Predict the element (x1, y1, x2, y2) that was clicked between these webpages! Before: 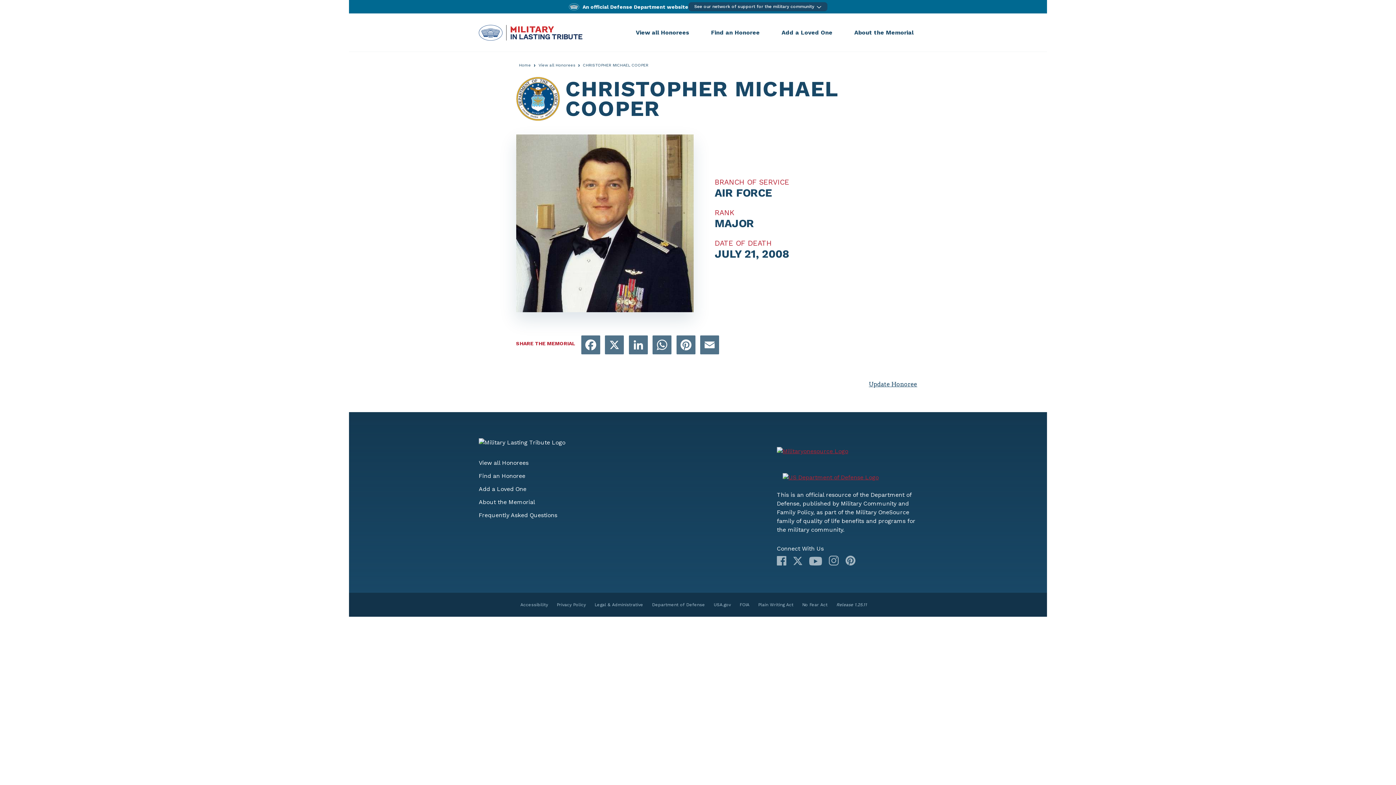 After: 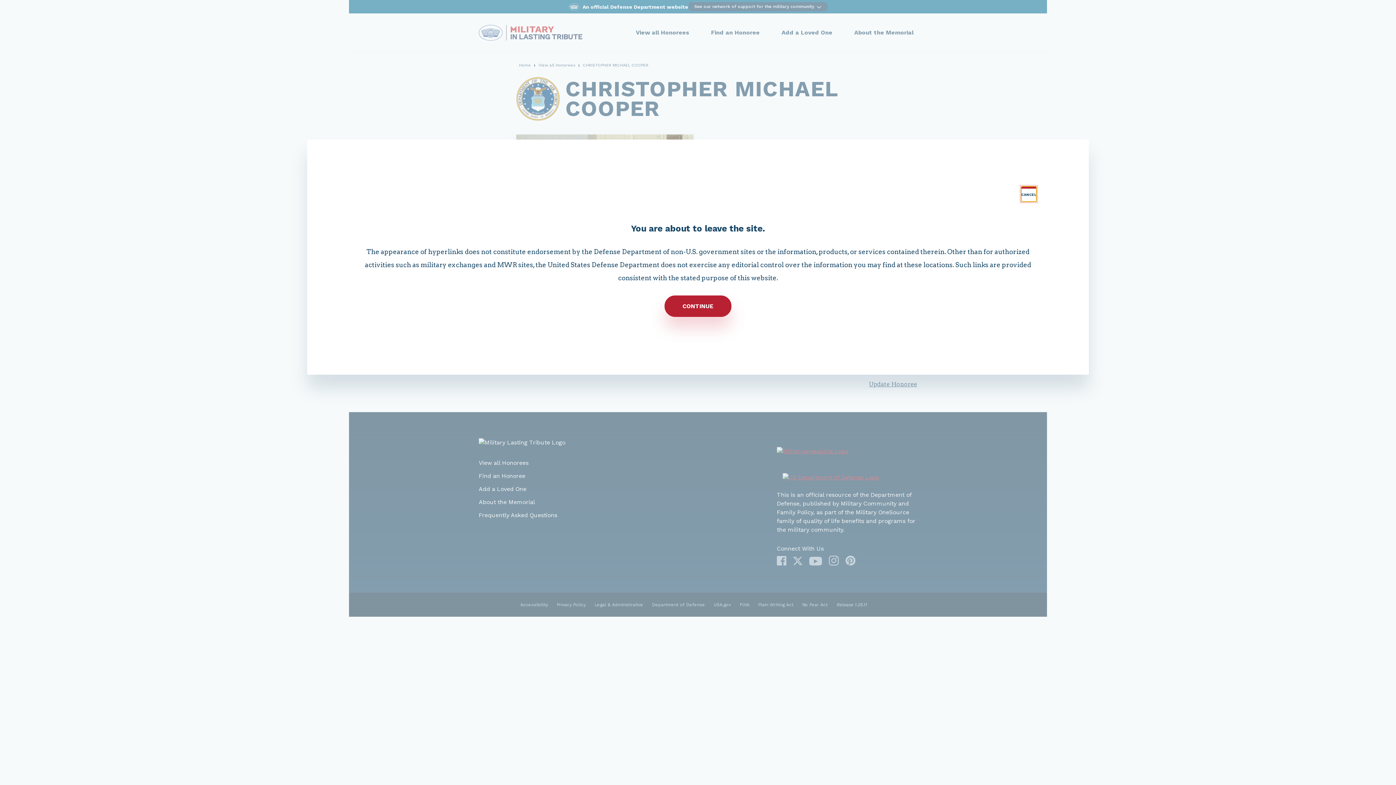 Action: bbox: (793, 556, 802, 565) label: X